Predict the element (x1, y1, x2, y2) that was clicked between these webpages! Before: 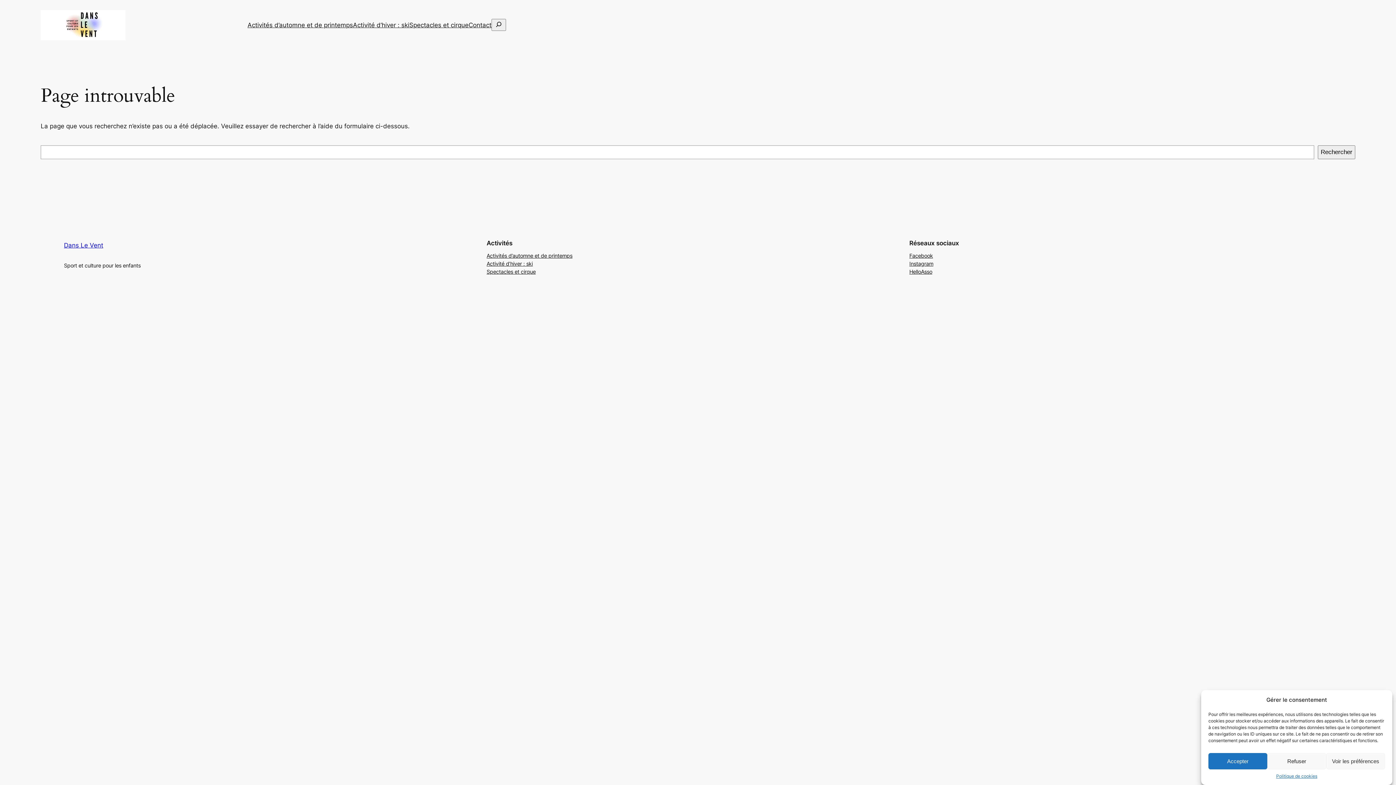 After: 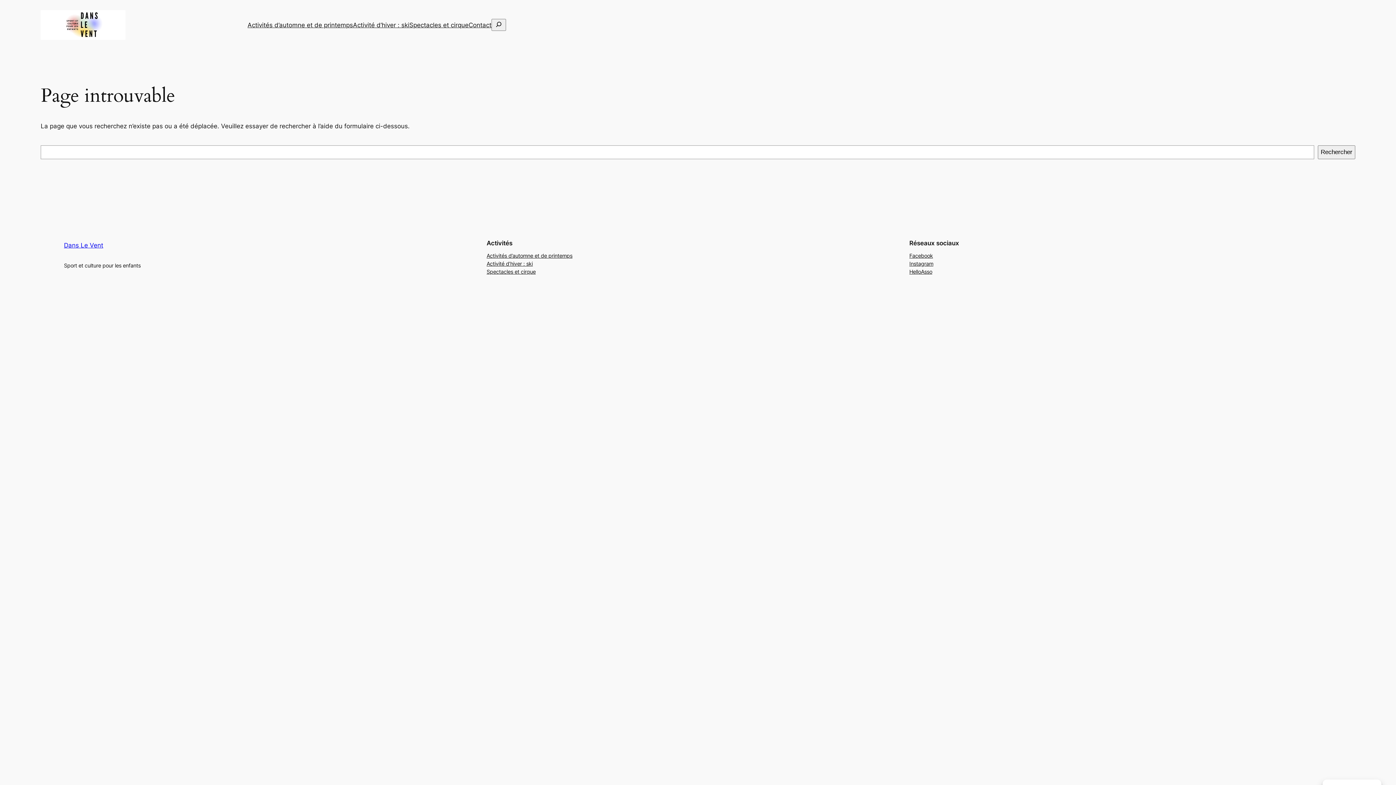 Action: bbox: (1208, 753, 1267, 769) label: Accepter